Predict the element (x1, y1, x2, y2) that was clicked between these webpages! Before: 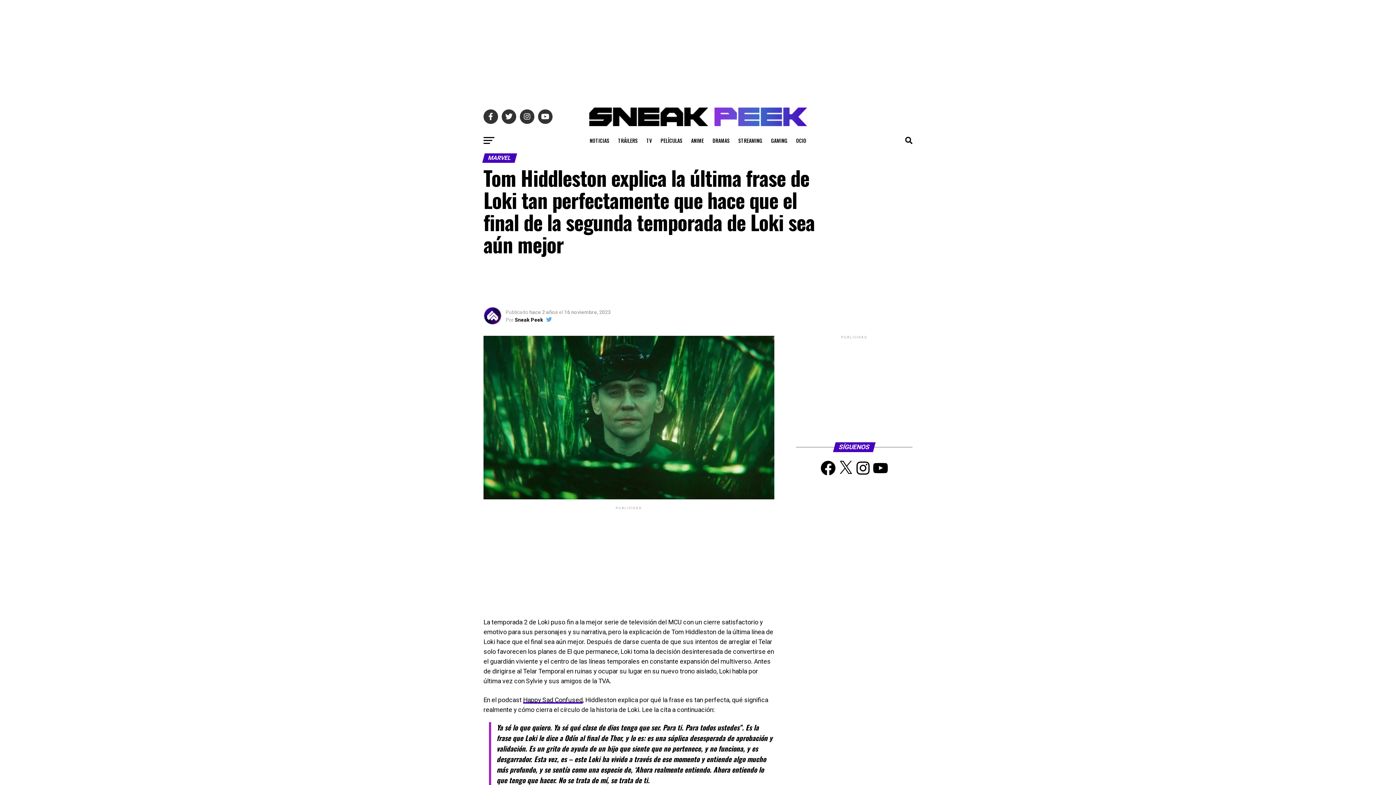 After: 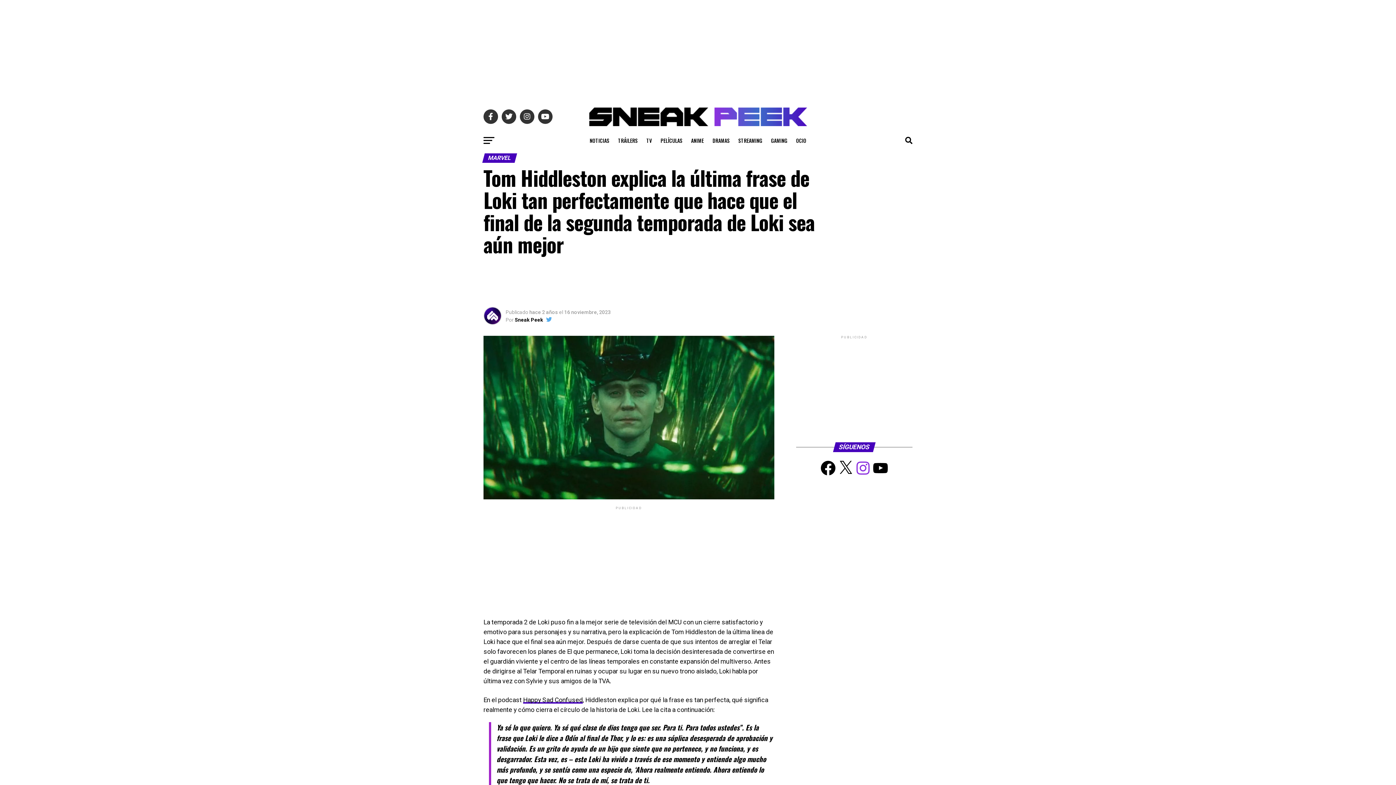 Action: bbox: (854, 459, 872, 477) label: Instagram